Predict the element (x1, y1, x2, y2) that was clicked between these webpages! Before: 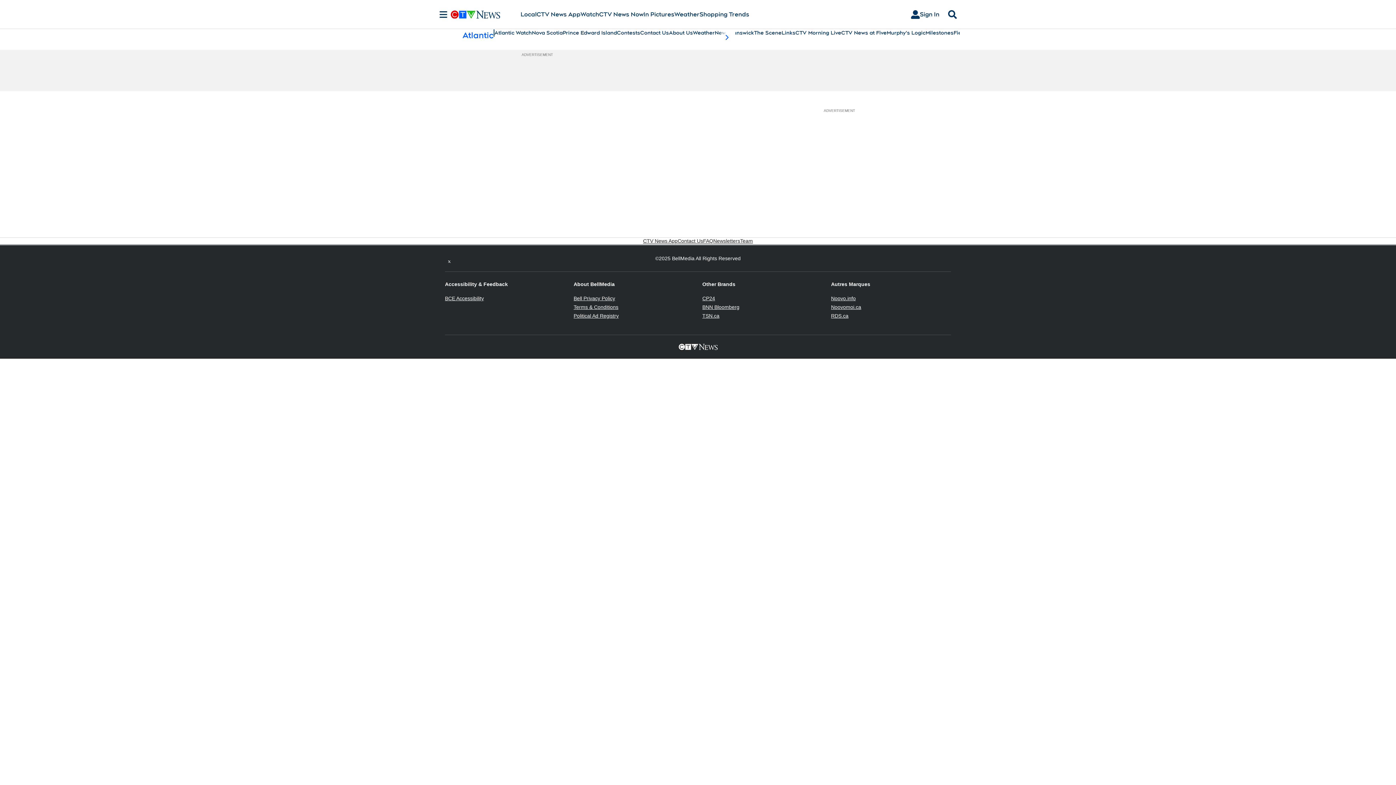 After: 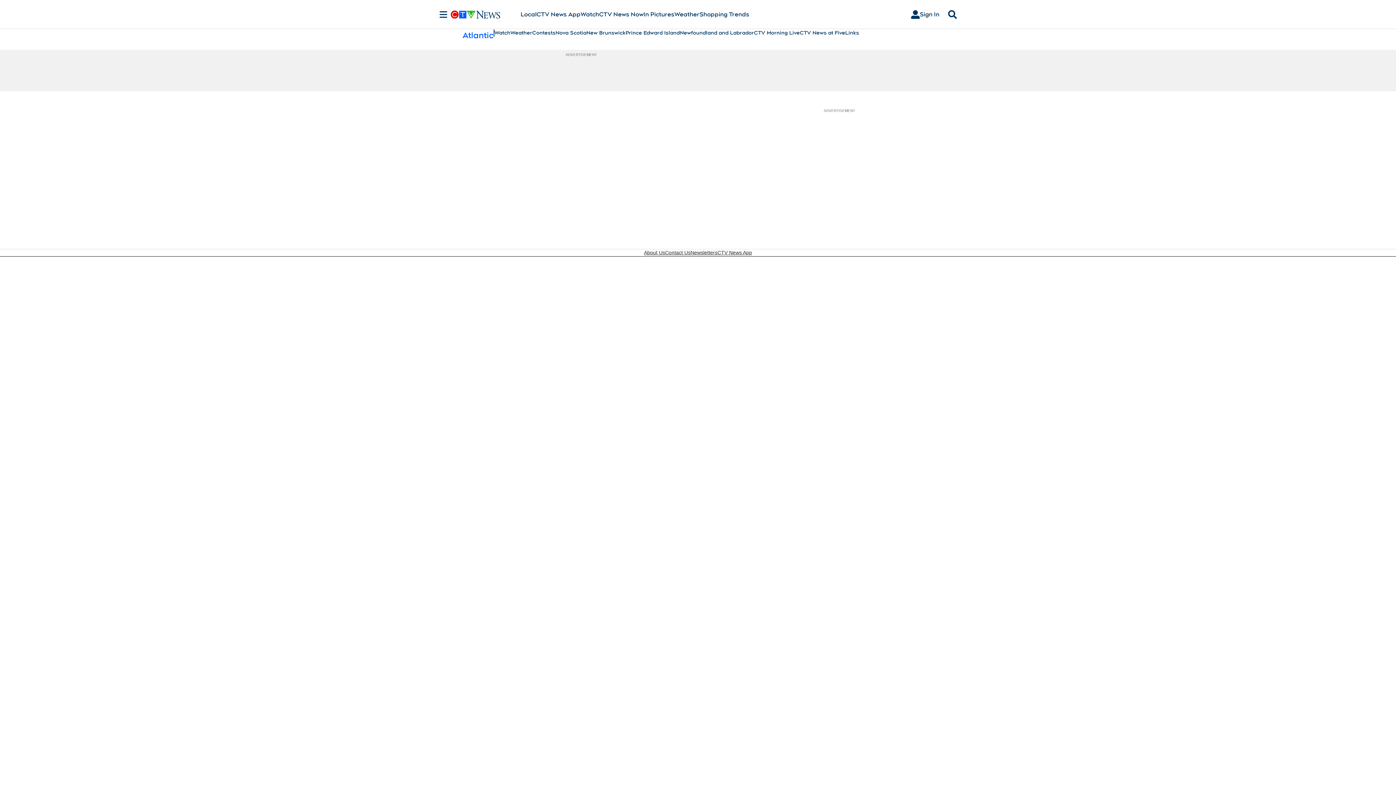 Action: label: Atlantic Watch bbox: (494, 29, 532, 36)